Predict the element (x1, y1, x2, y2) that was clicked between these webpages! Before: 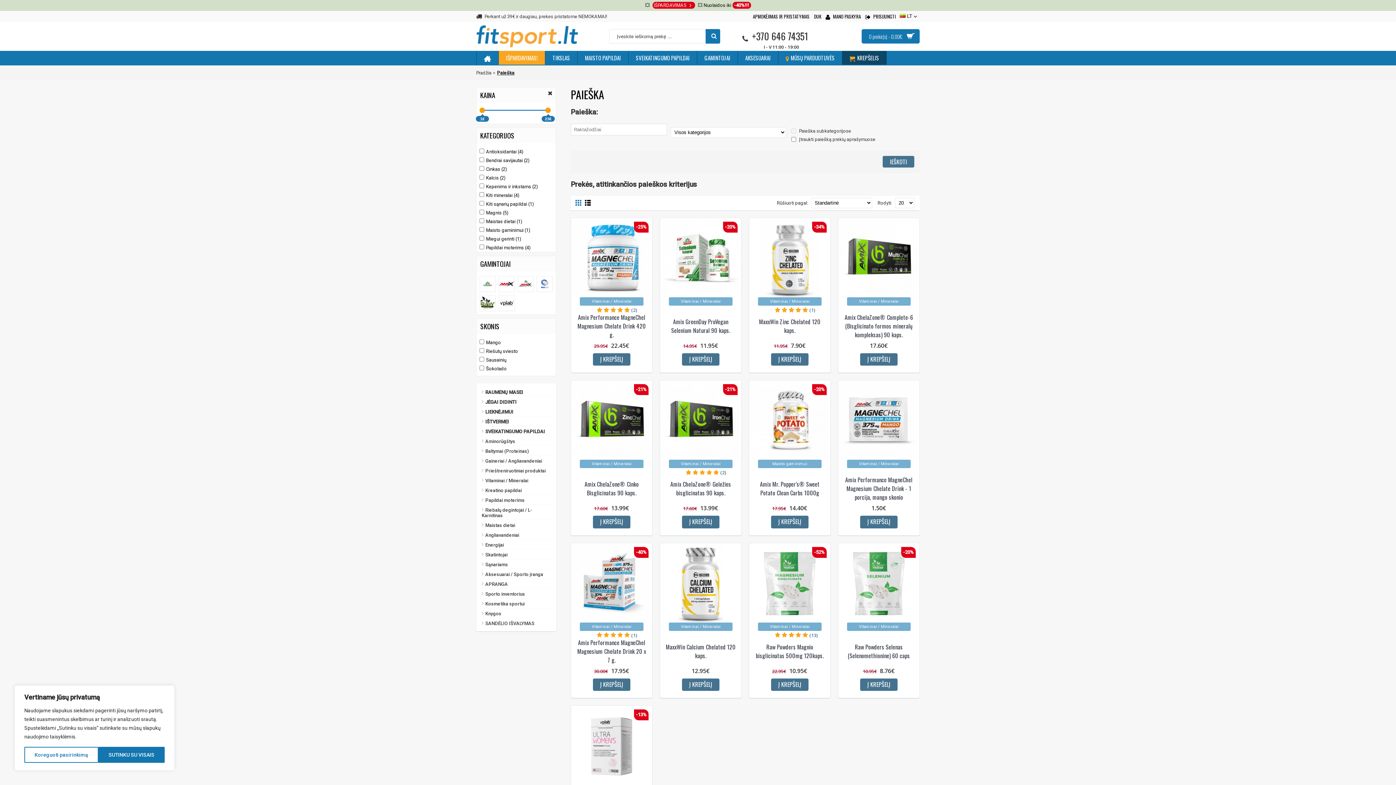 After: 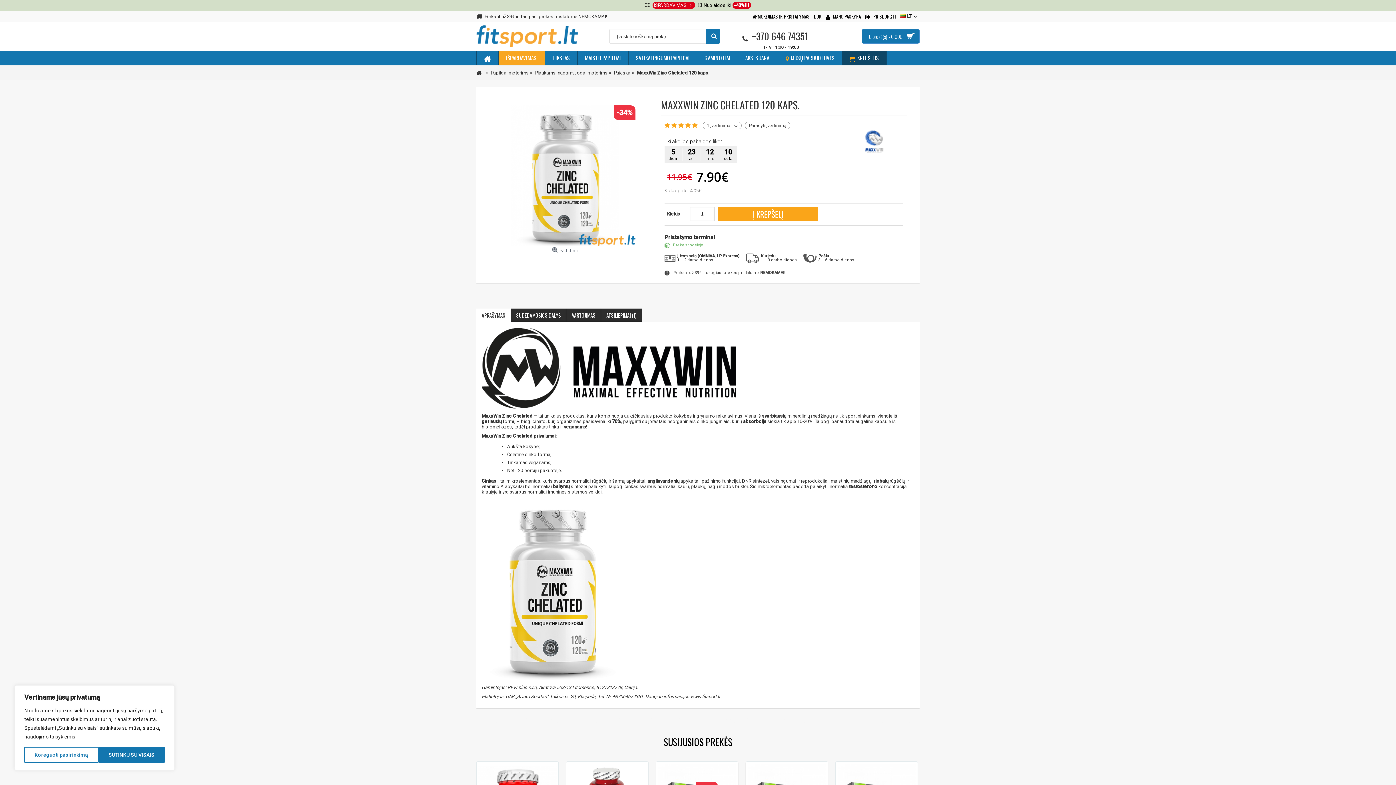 Action: bbox: (751, 220, 828, 305) label: Vitaminai / Mineralai